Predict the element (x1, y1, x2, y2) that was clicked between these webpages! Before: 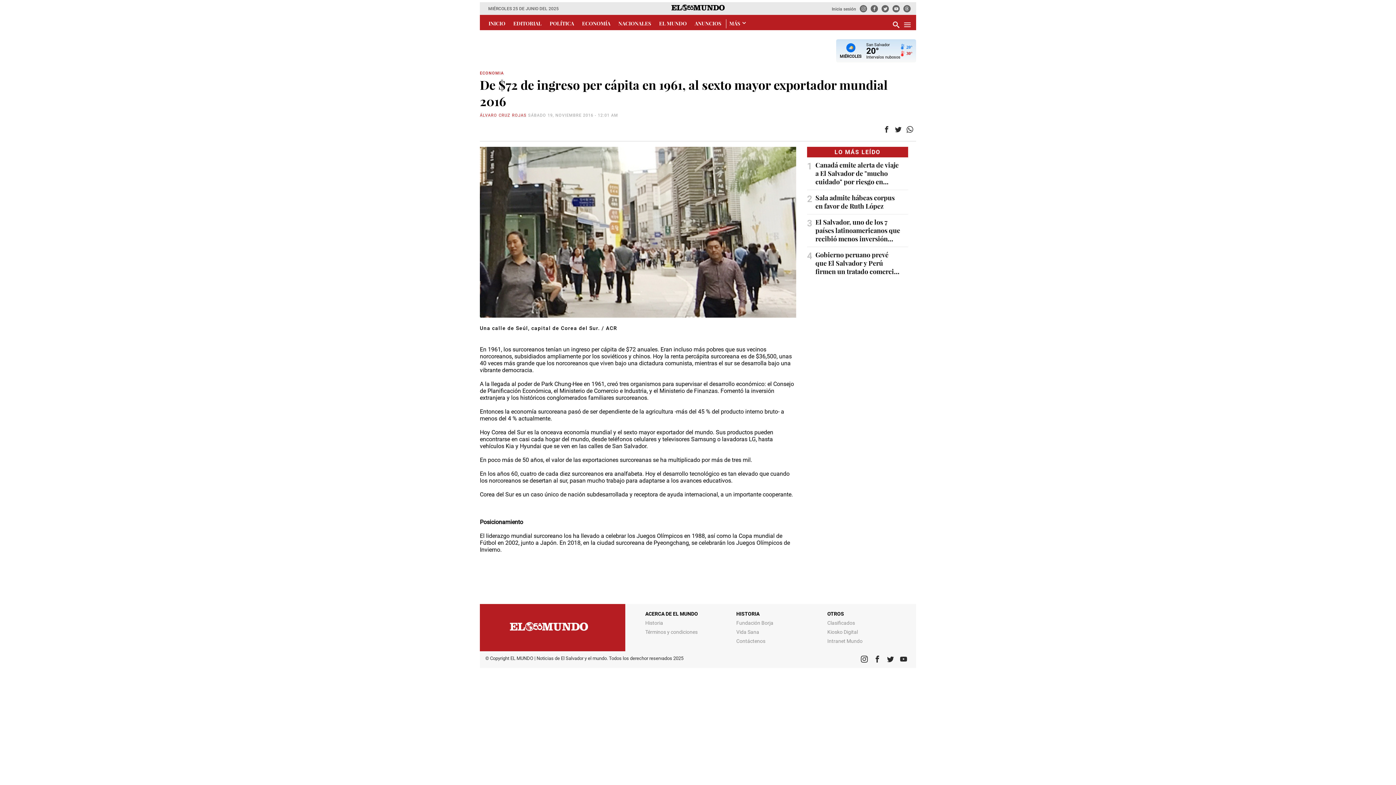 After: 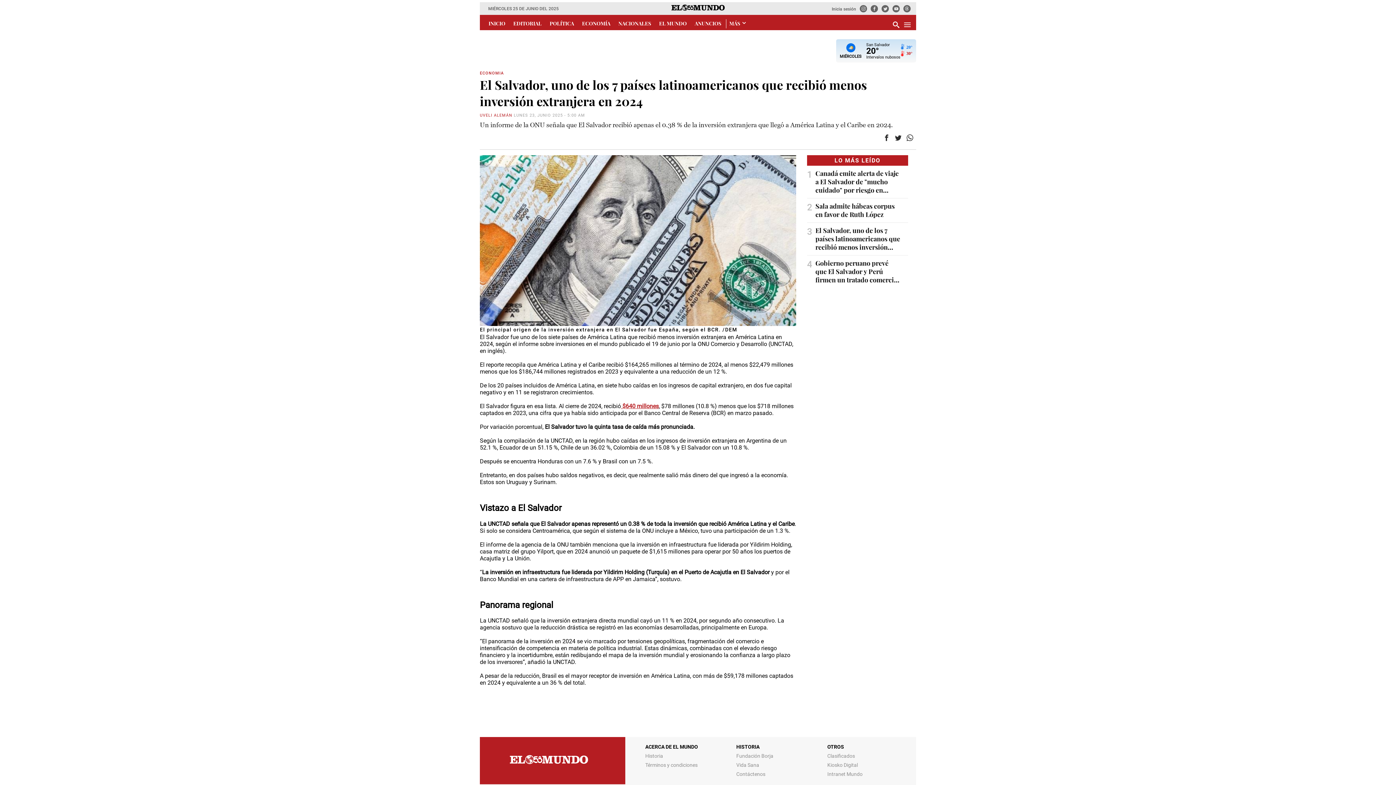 Action: label: El Salvador, uno de los 7 países latinoamericanos que recibió menos inversión extranjera en 2024 bbox: (815, 215, 900, 249)